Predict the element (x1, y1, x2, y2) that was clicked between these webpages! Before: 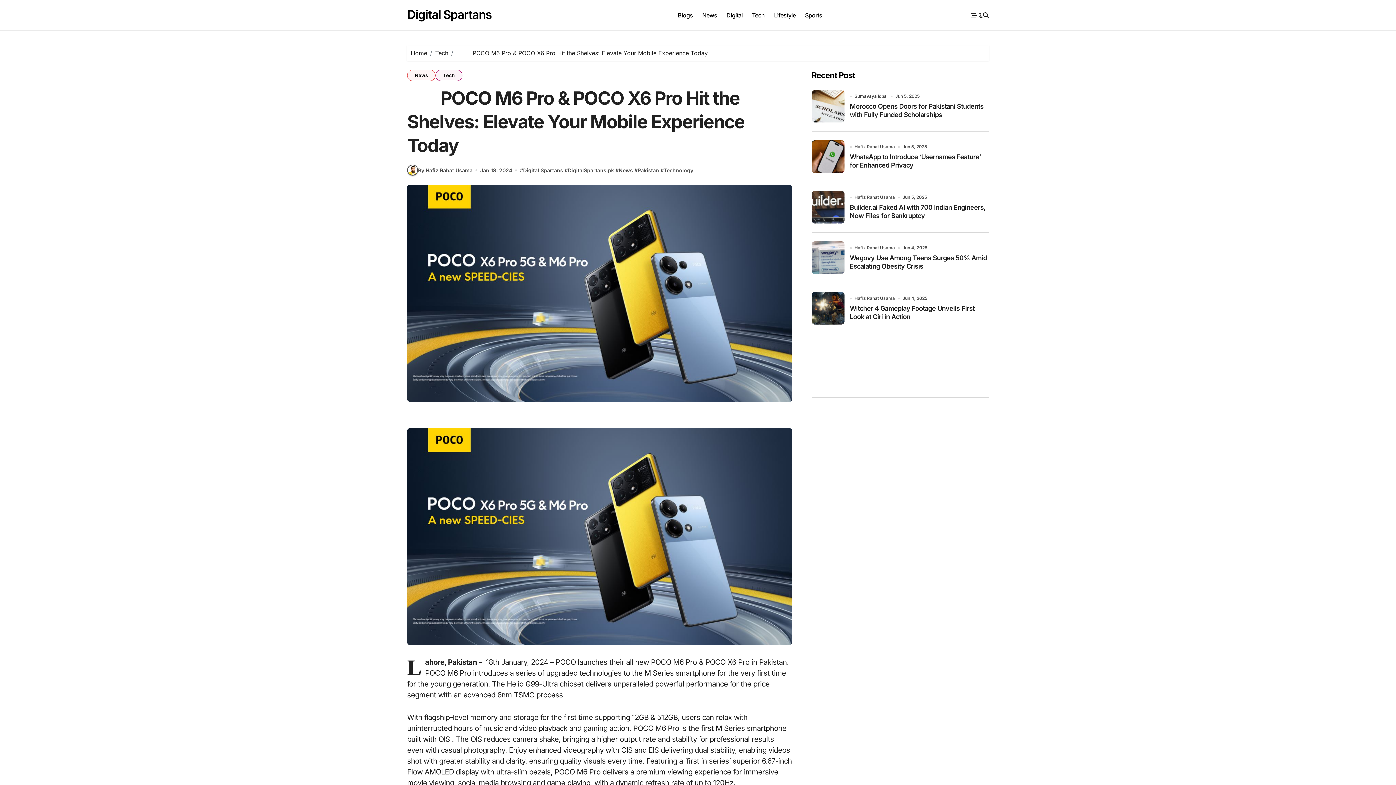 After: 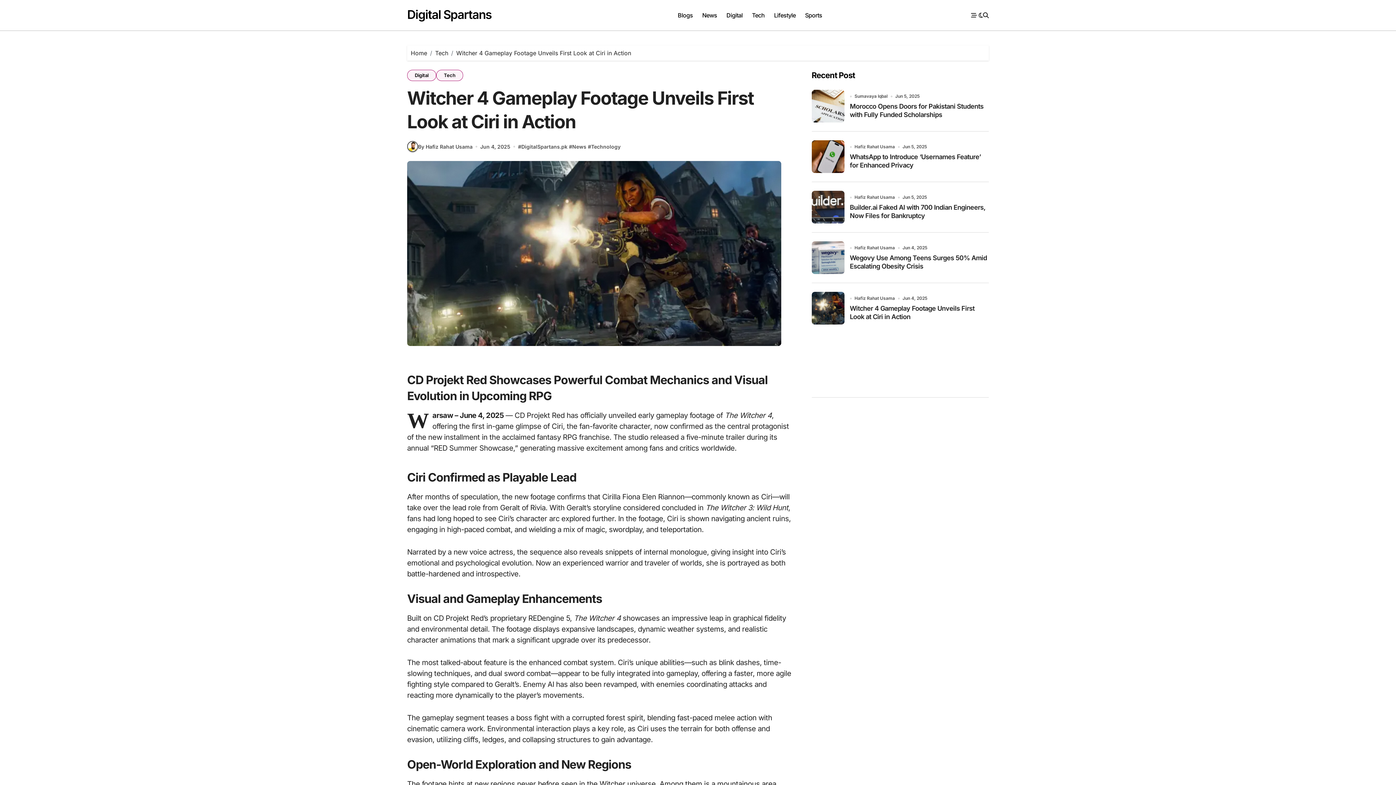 Action: bbox: (811, 292, 844, 324)